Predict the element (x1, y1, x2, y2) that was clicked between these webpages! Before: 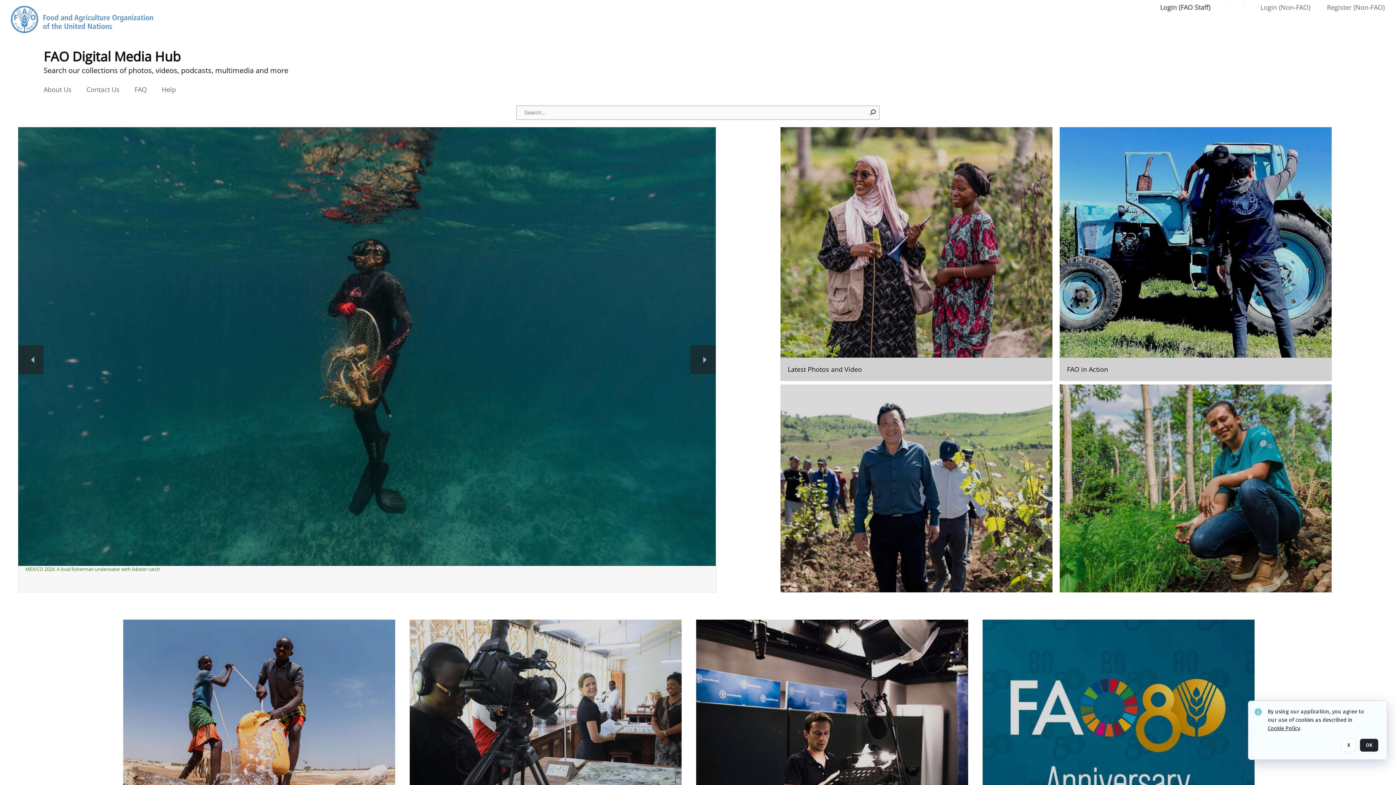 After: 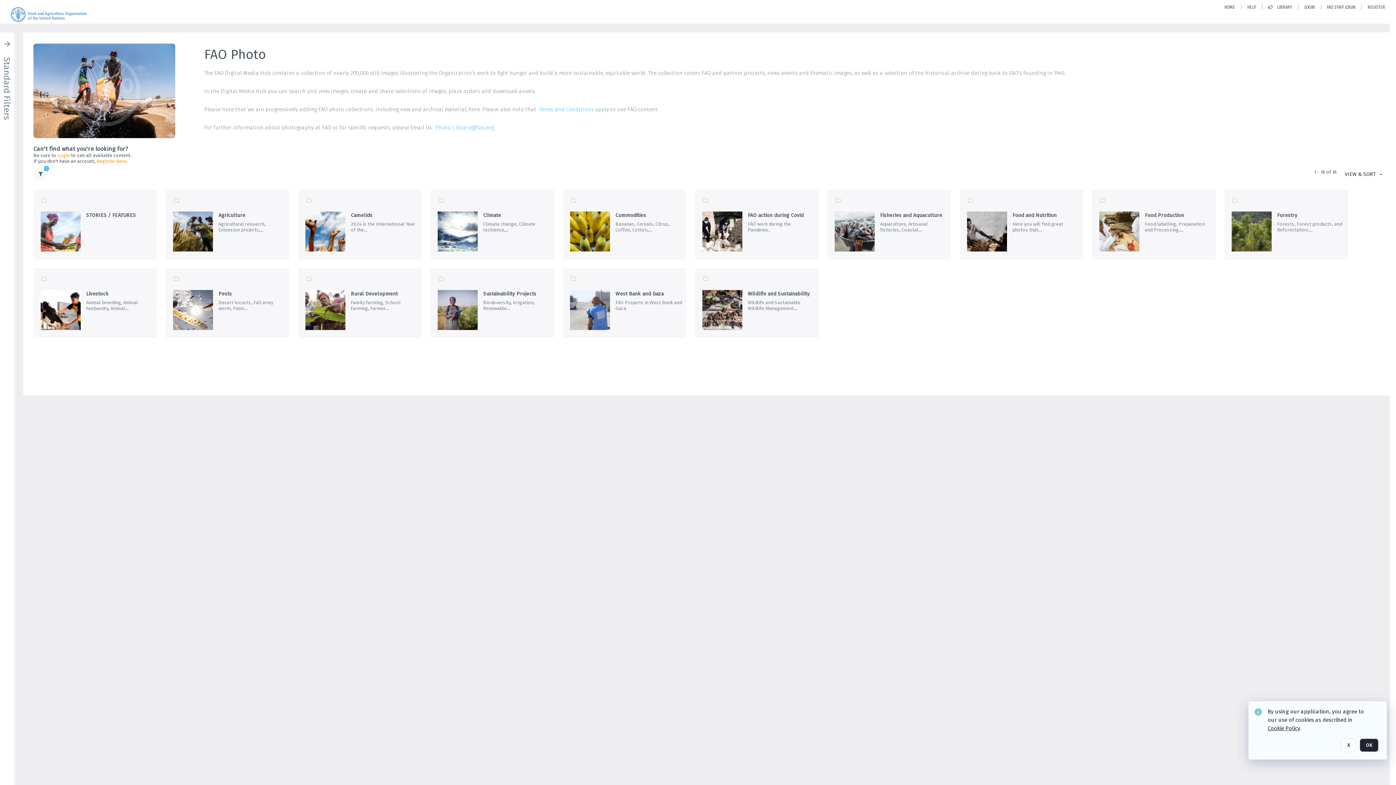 Action: label: Go to the package bbox: (123, 620, 395, 873)